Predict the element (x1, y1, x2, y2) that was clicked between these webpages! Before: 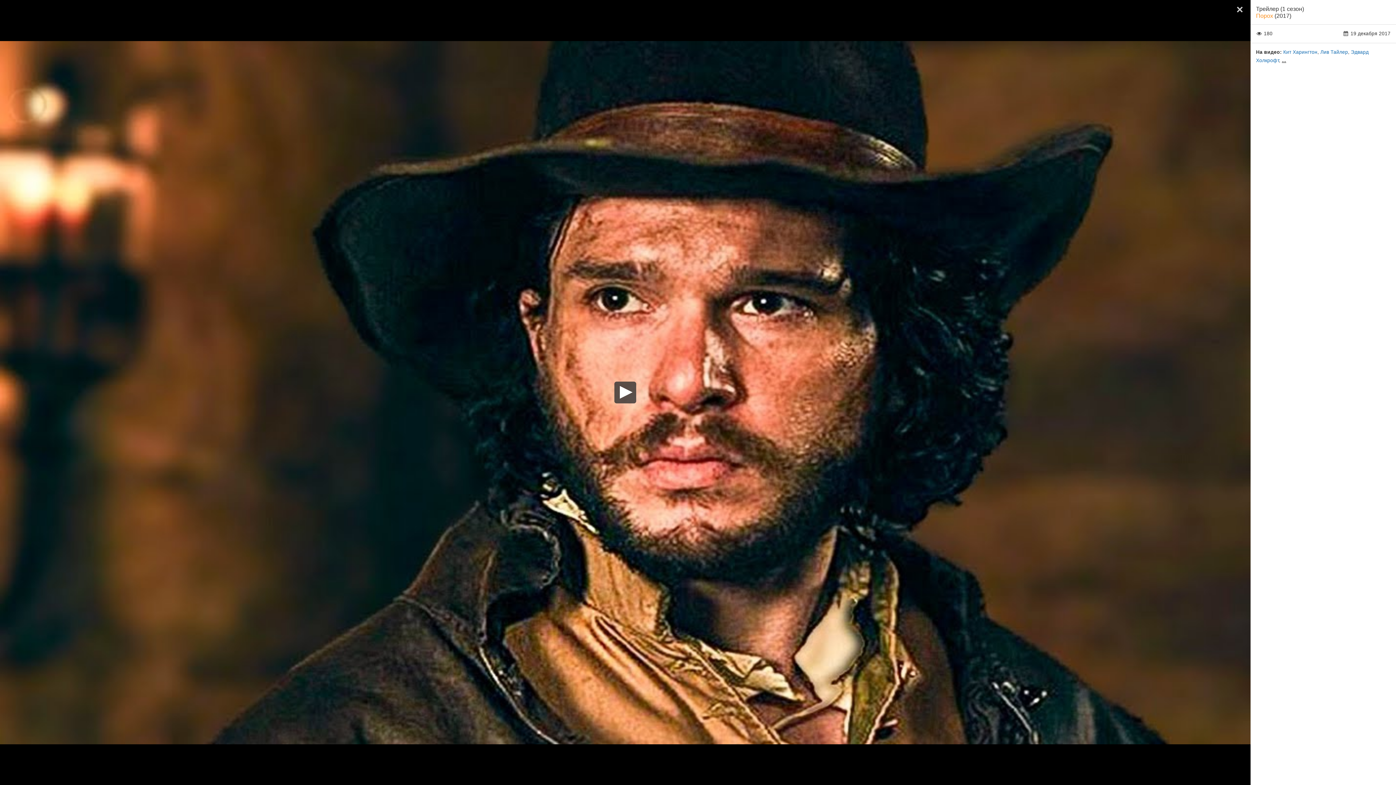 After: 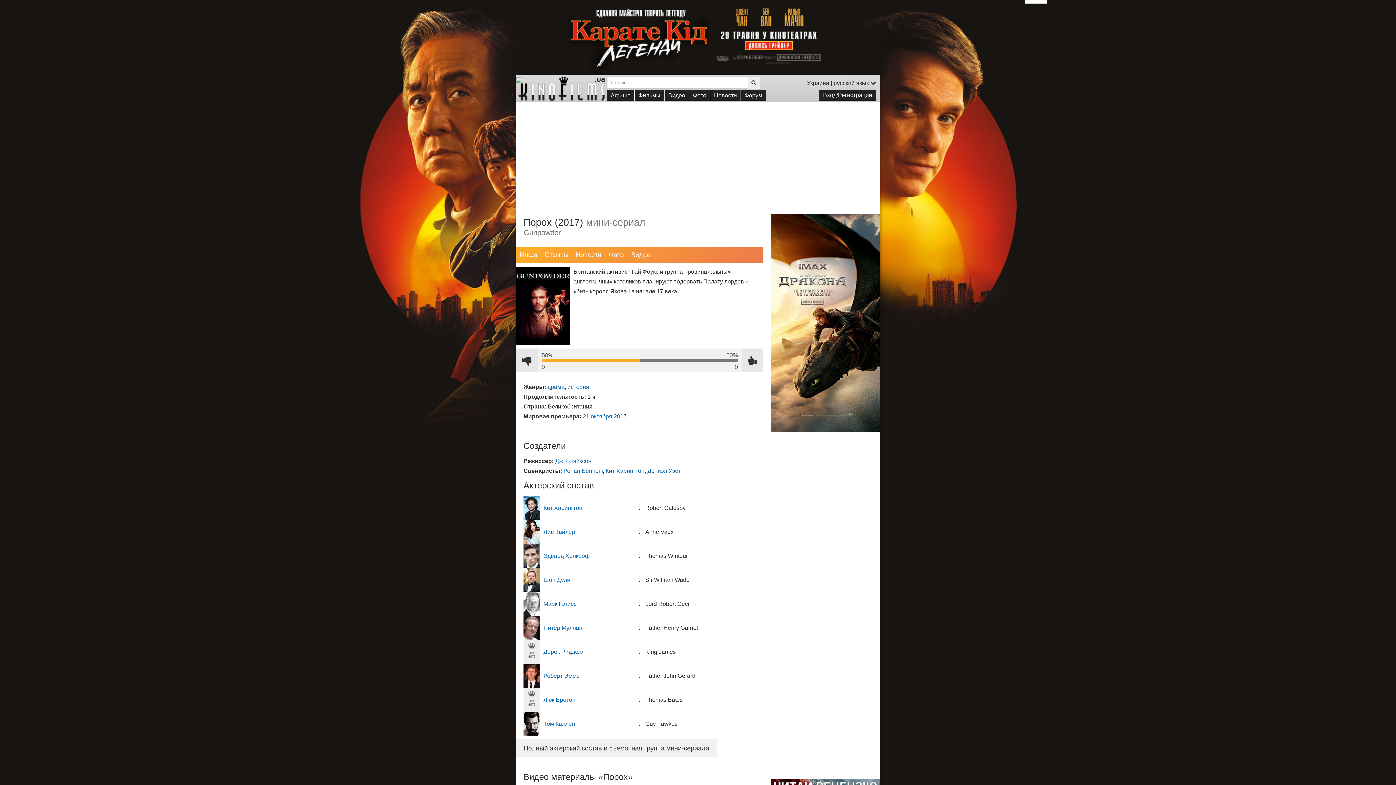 Action: label: Порох bbox: (1256, 12, 1273, 18)